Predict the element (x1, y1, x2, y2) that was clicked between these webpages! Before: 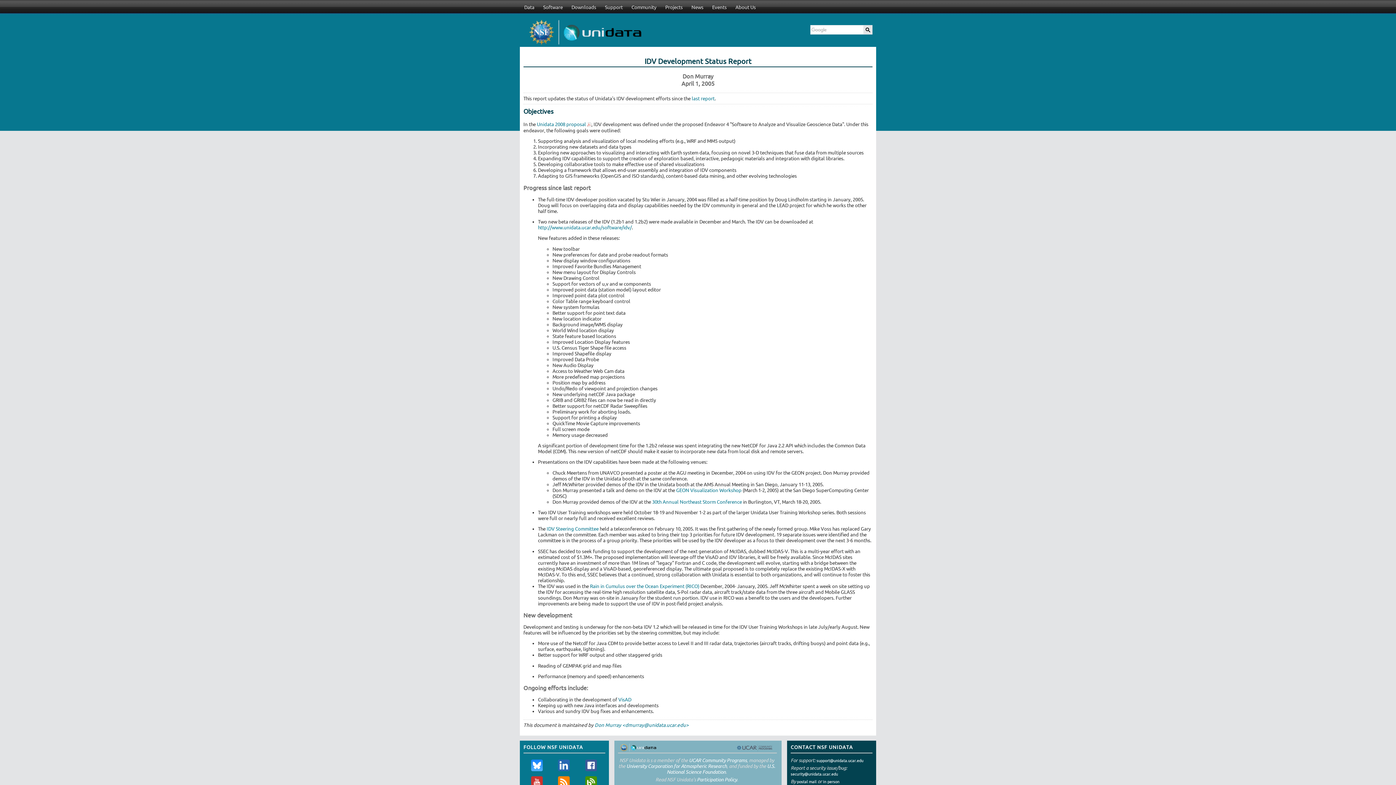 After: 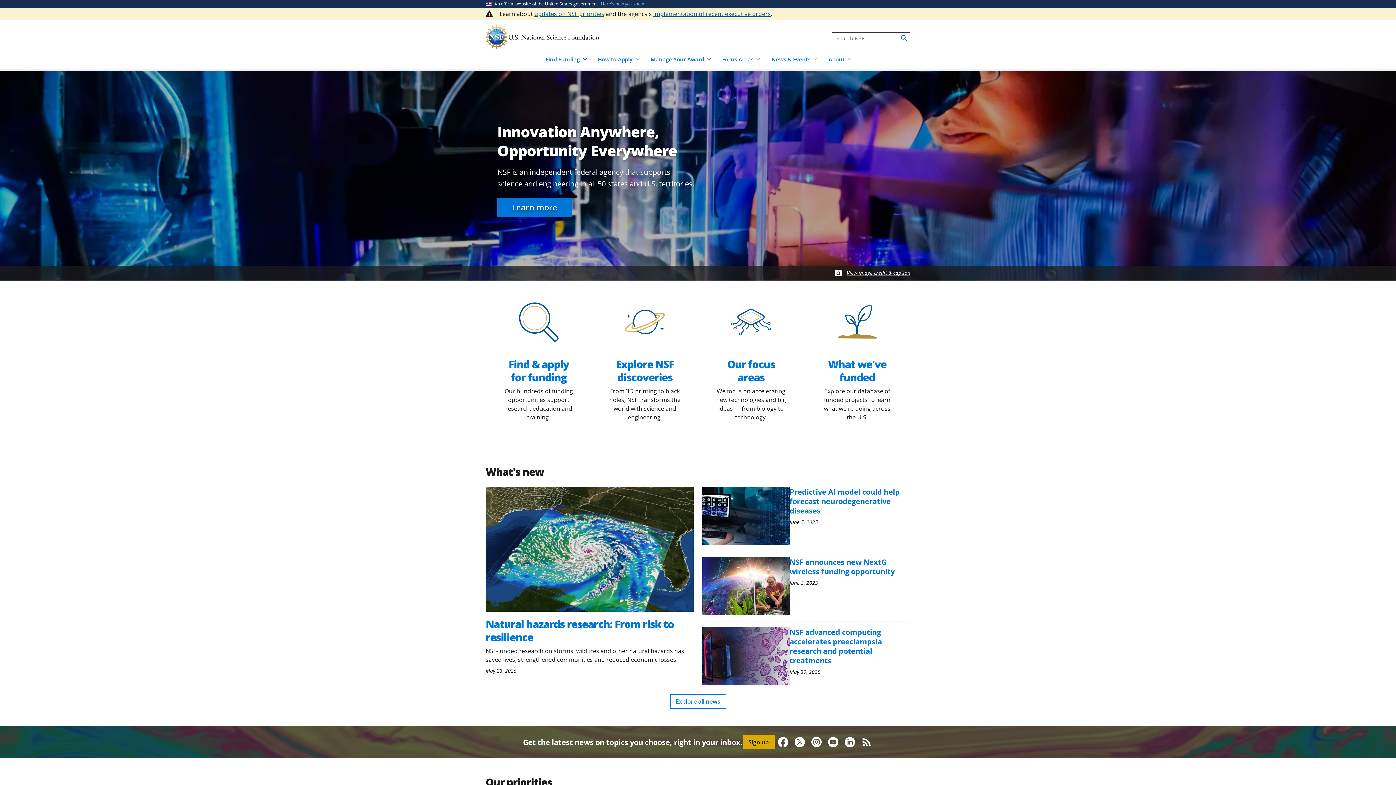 Action: bbox: (618, 749, 658, 755)